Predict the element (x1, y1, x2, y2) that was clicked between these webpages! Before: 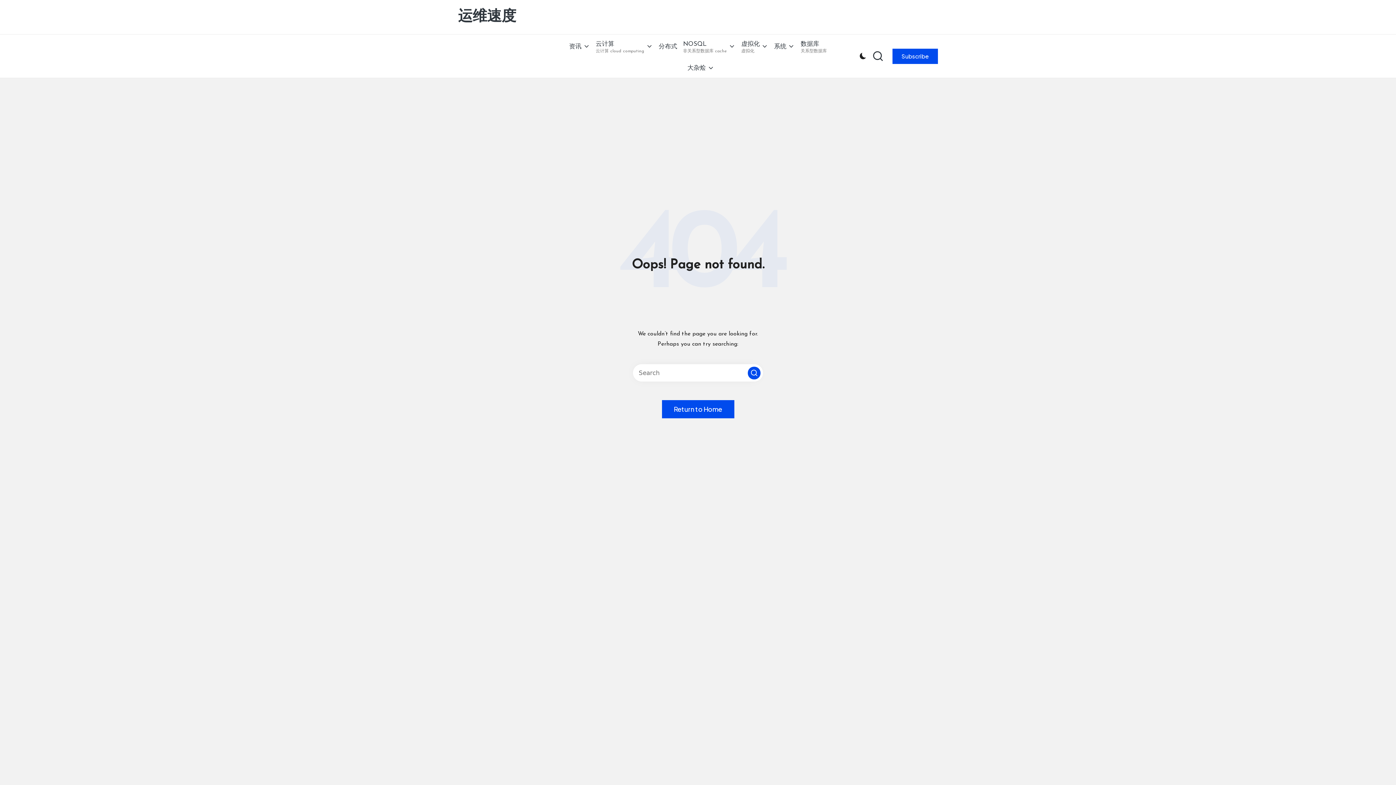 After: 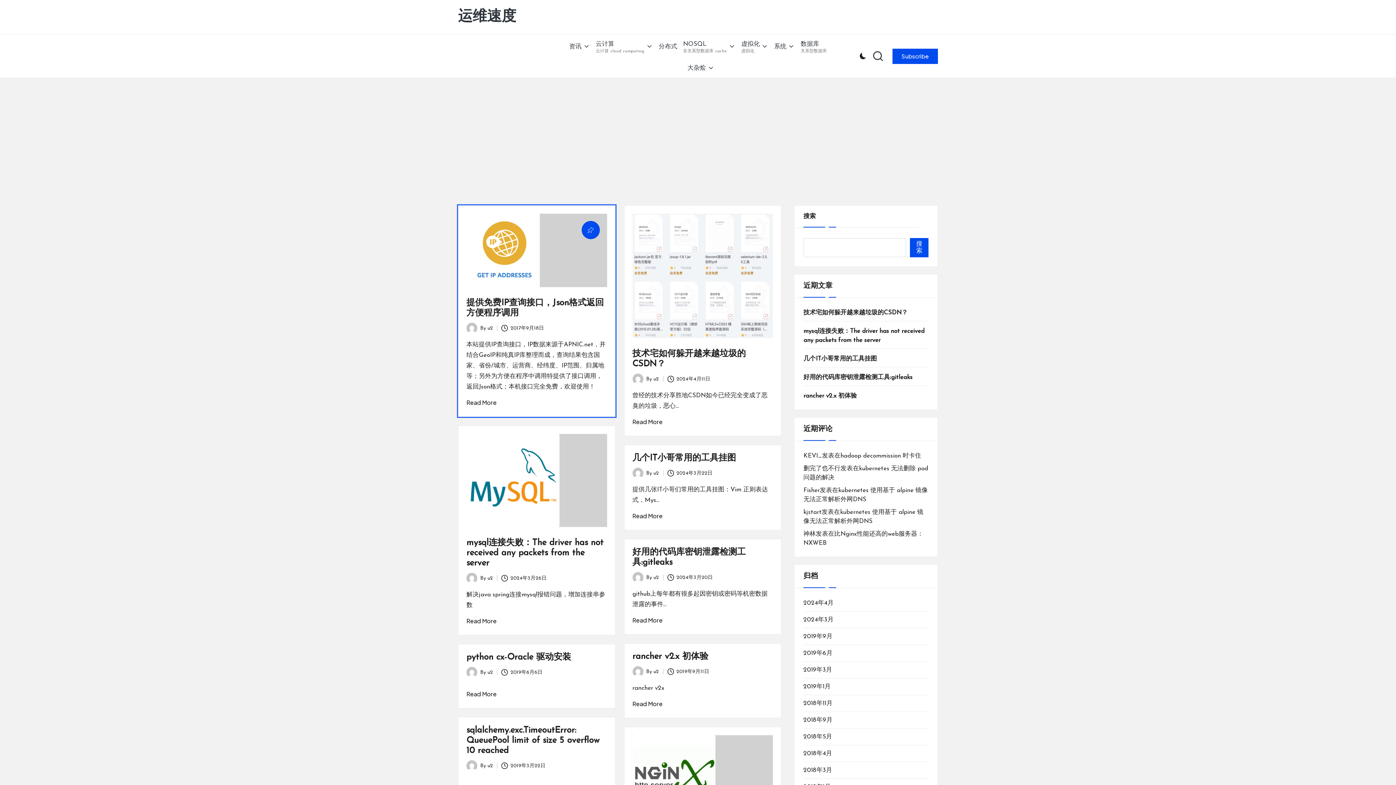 Action: bbox: (662, 400, 734, 418) label: Return to Home